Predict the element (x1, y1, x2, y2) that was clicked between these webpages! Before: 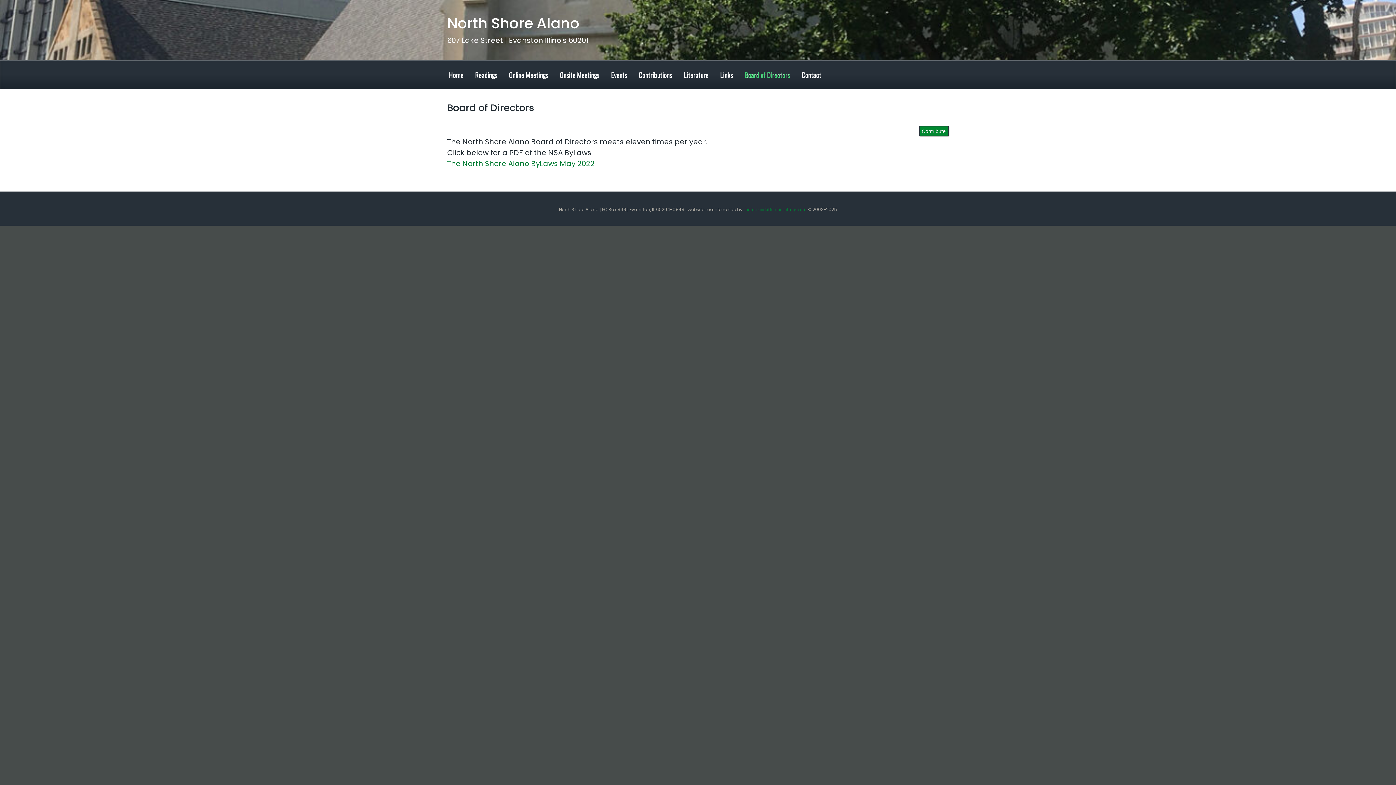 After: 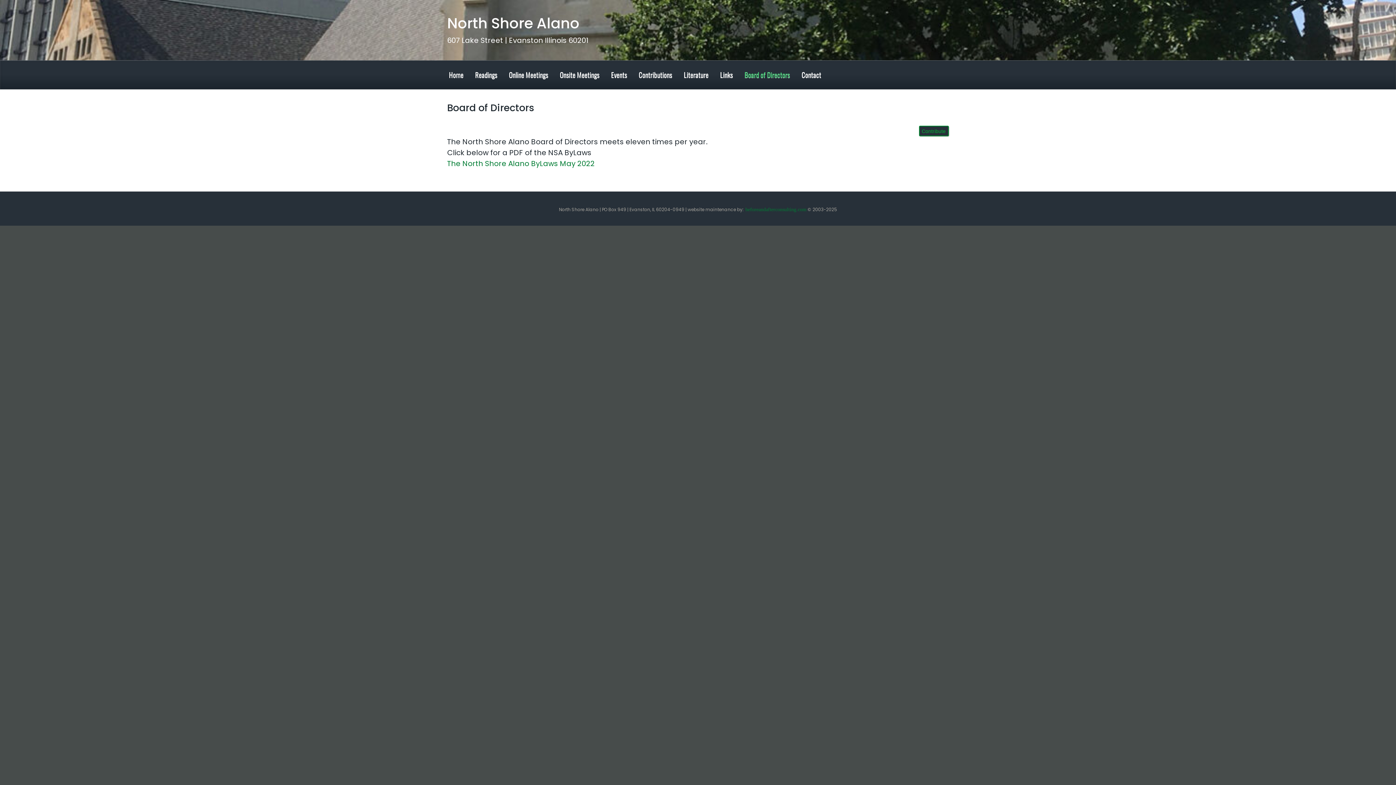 Action: bbox: (919, 125, 949, 136) label: Contribute